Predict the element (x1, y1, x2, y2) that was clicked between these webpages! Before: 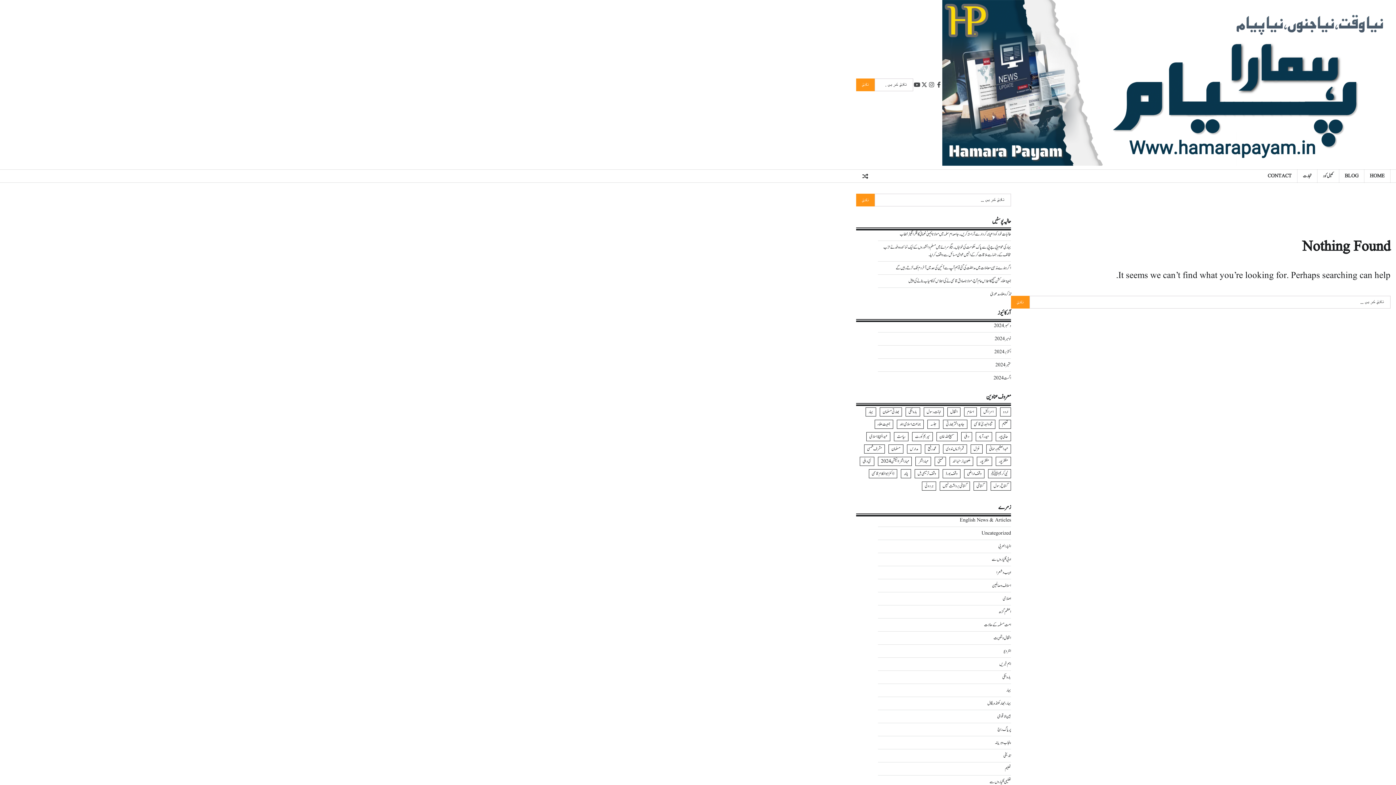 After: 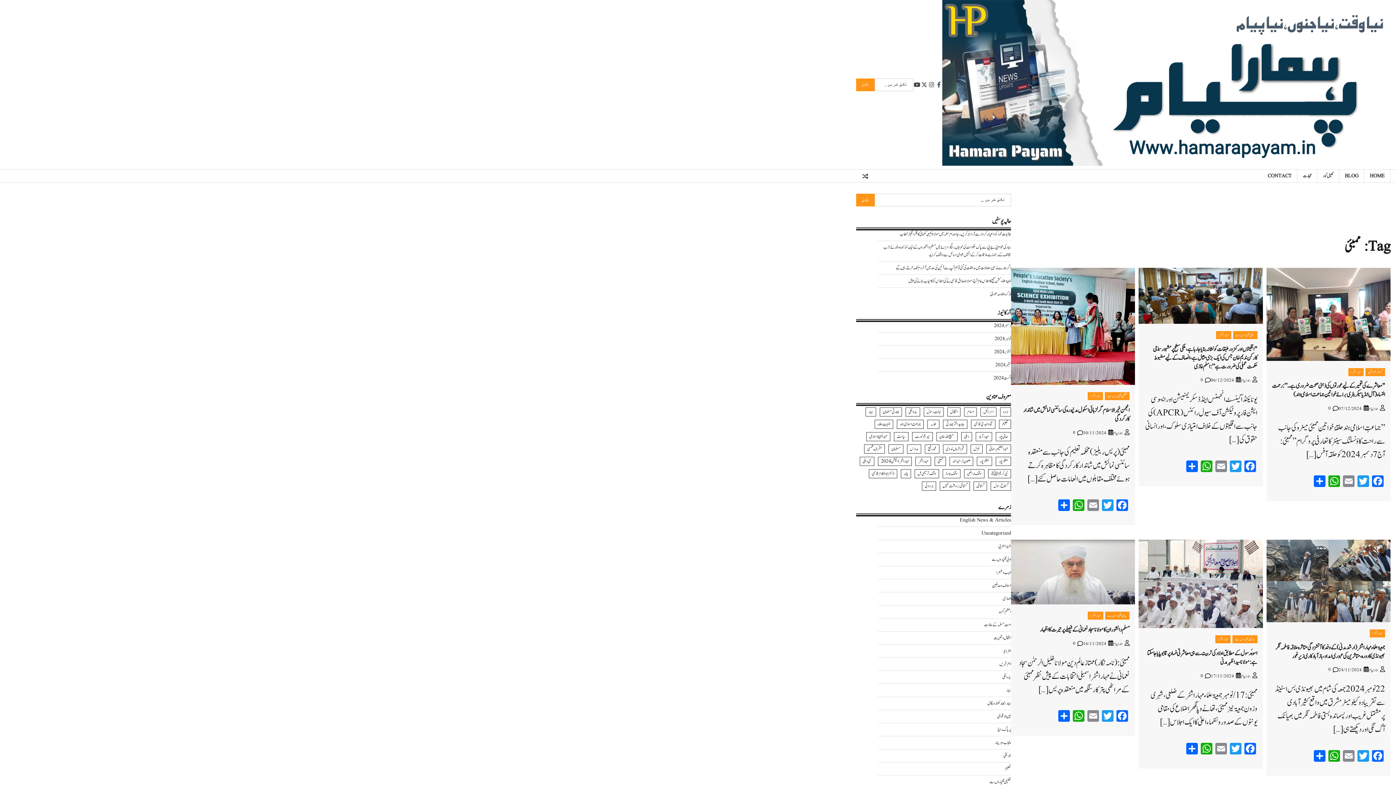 Action: bbox: (934, 457, 946, 466) label: ممبئی (34 اشیاء)